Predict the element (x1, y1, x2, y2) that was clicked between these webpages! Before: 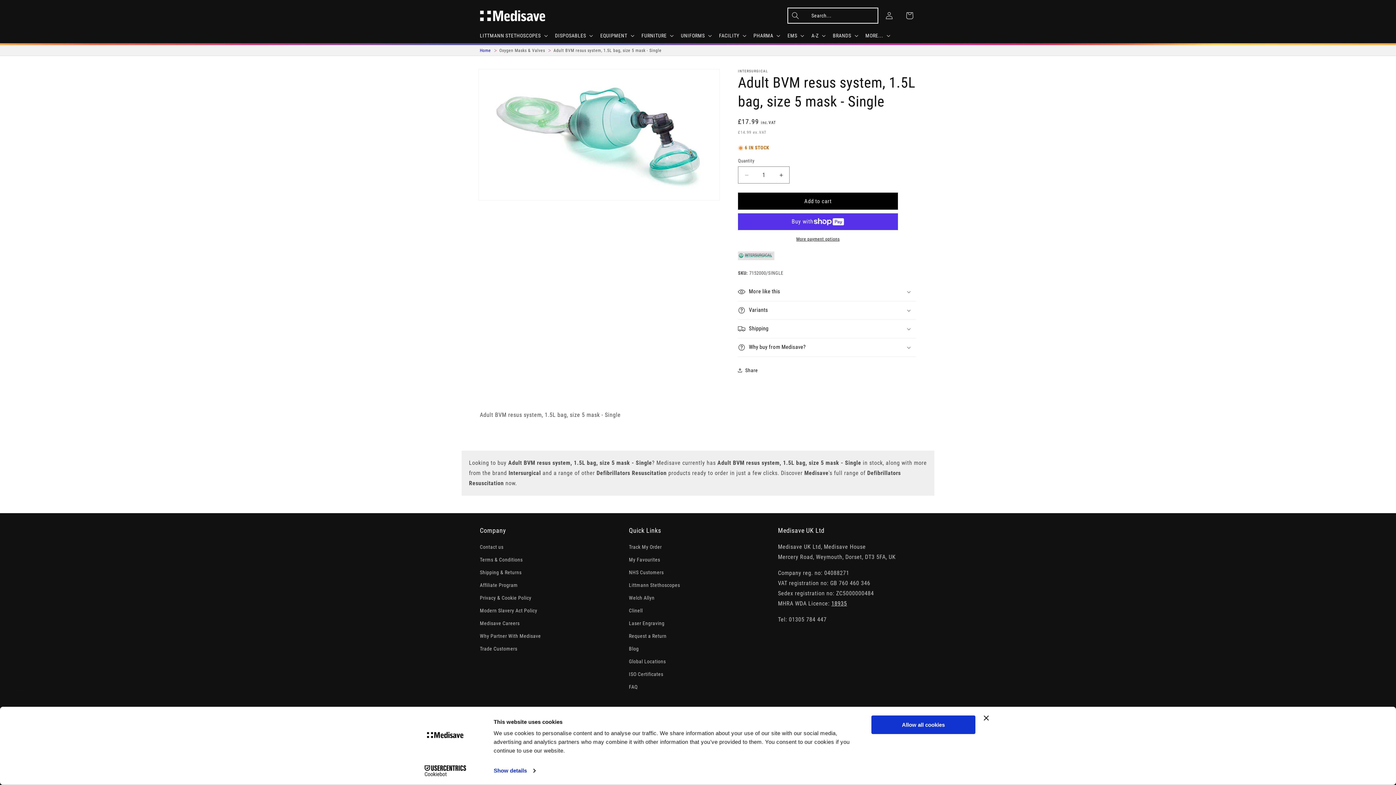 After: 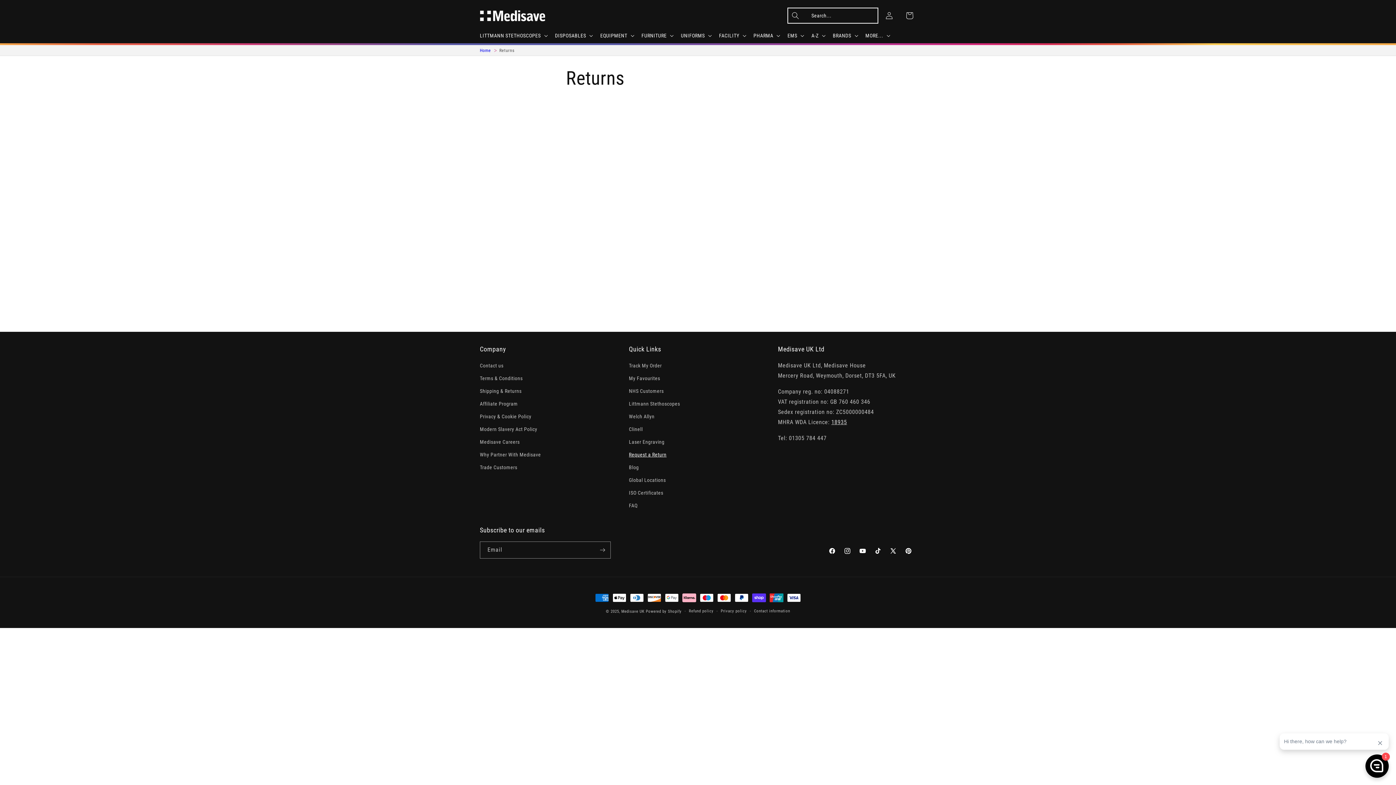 Action: label: Request a Return bbox: (629, 630, 666, 643)